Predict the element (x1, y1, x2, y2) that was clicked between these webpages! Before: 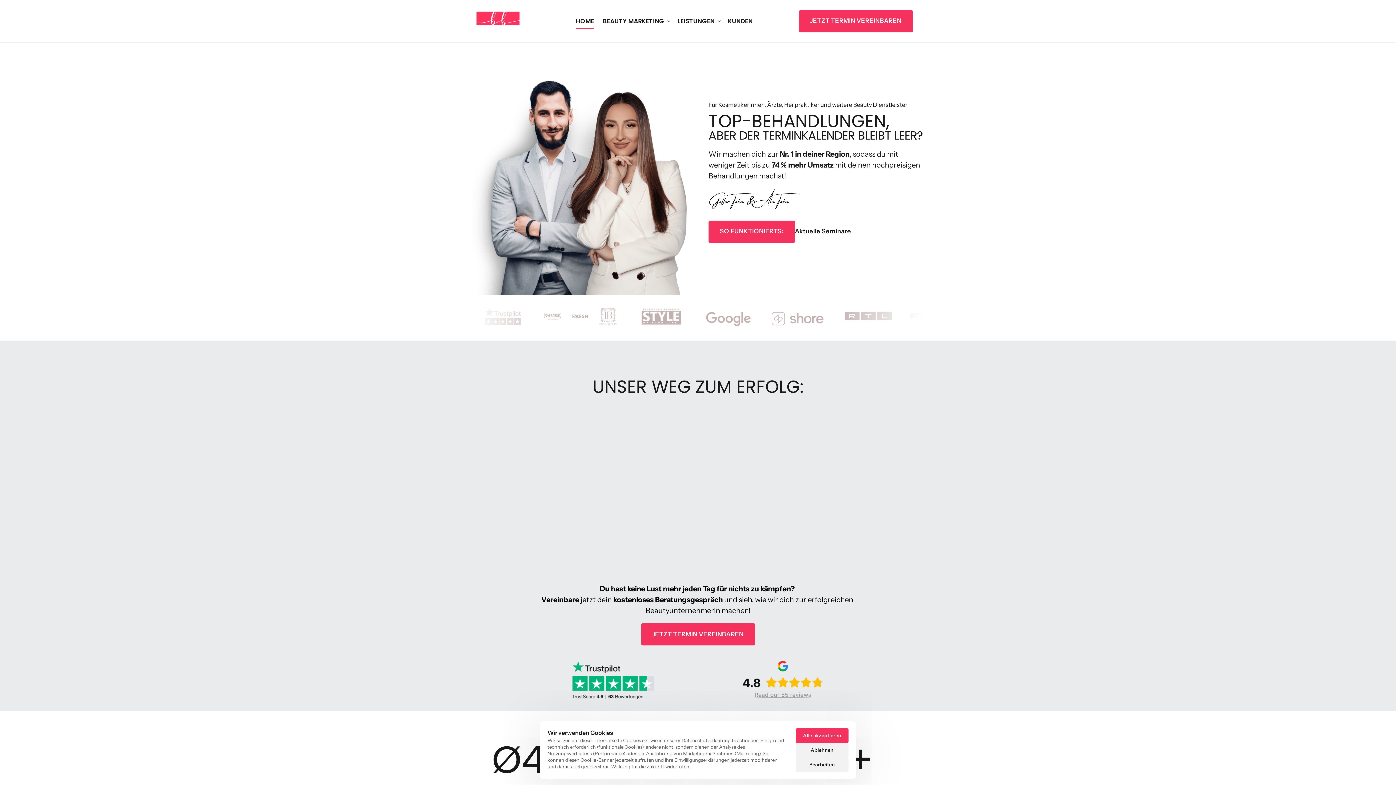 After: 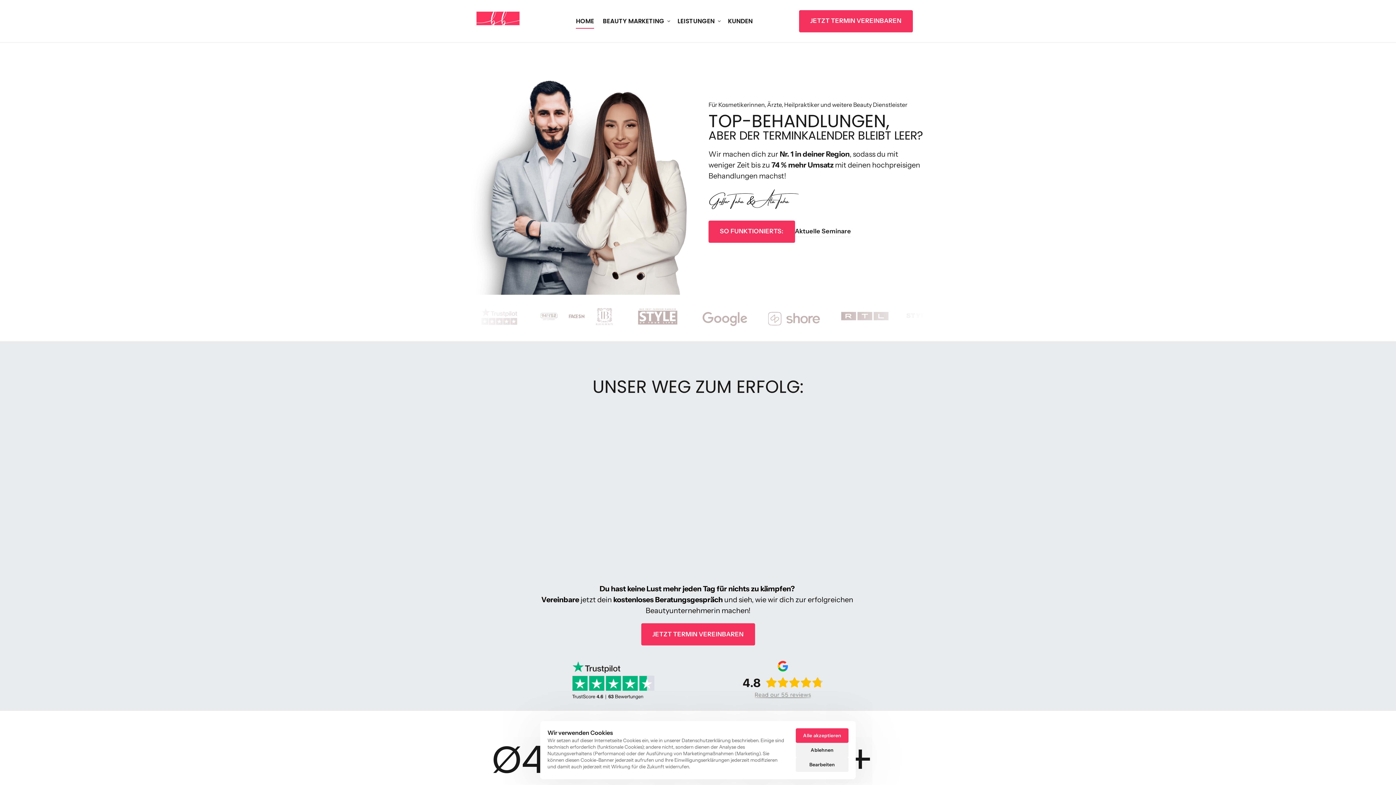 Action: label: HOME bbox: (571, 12, 598, 30)